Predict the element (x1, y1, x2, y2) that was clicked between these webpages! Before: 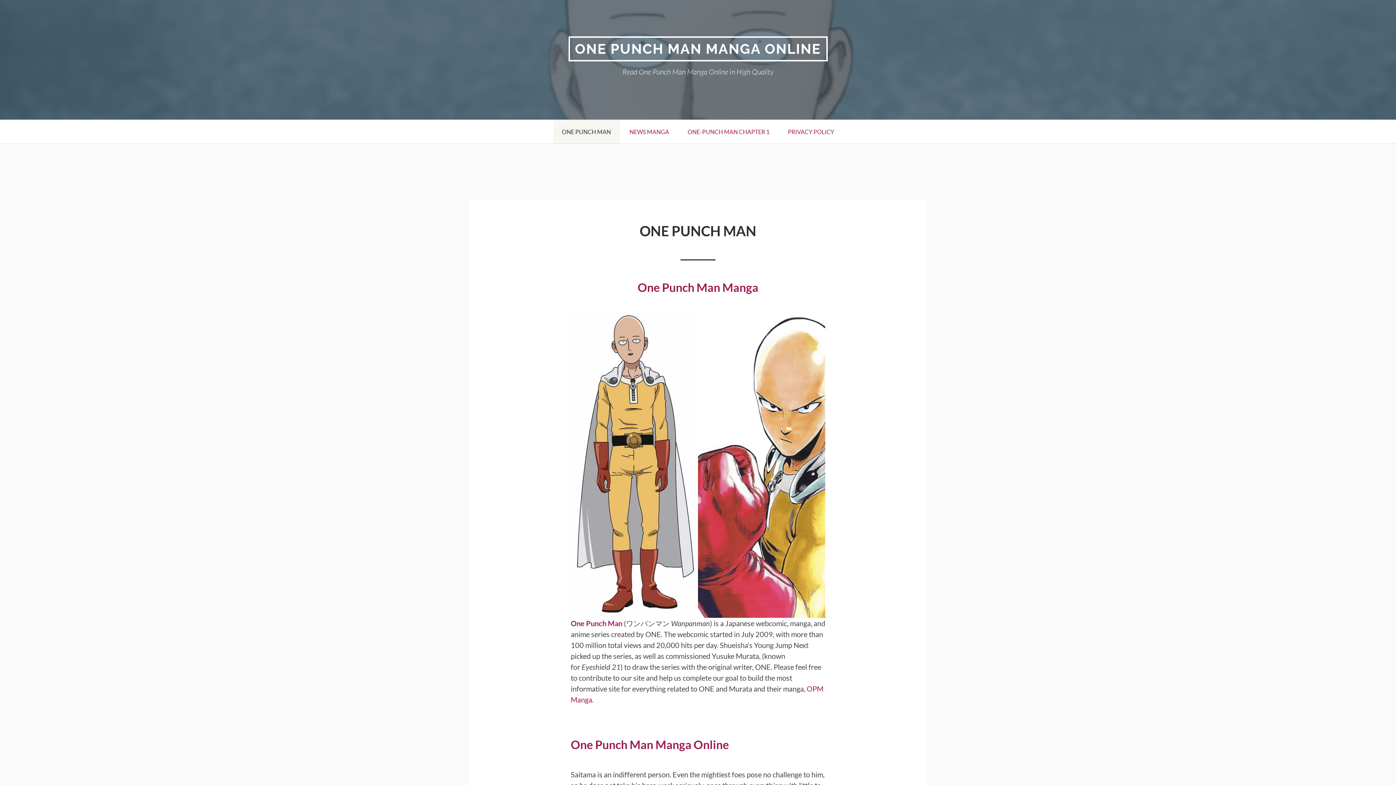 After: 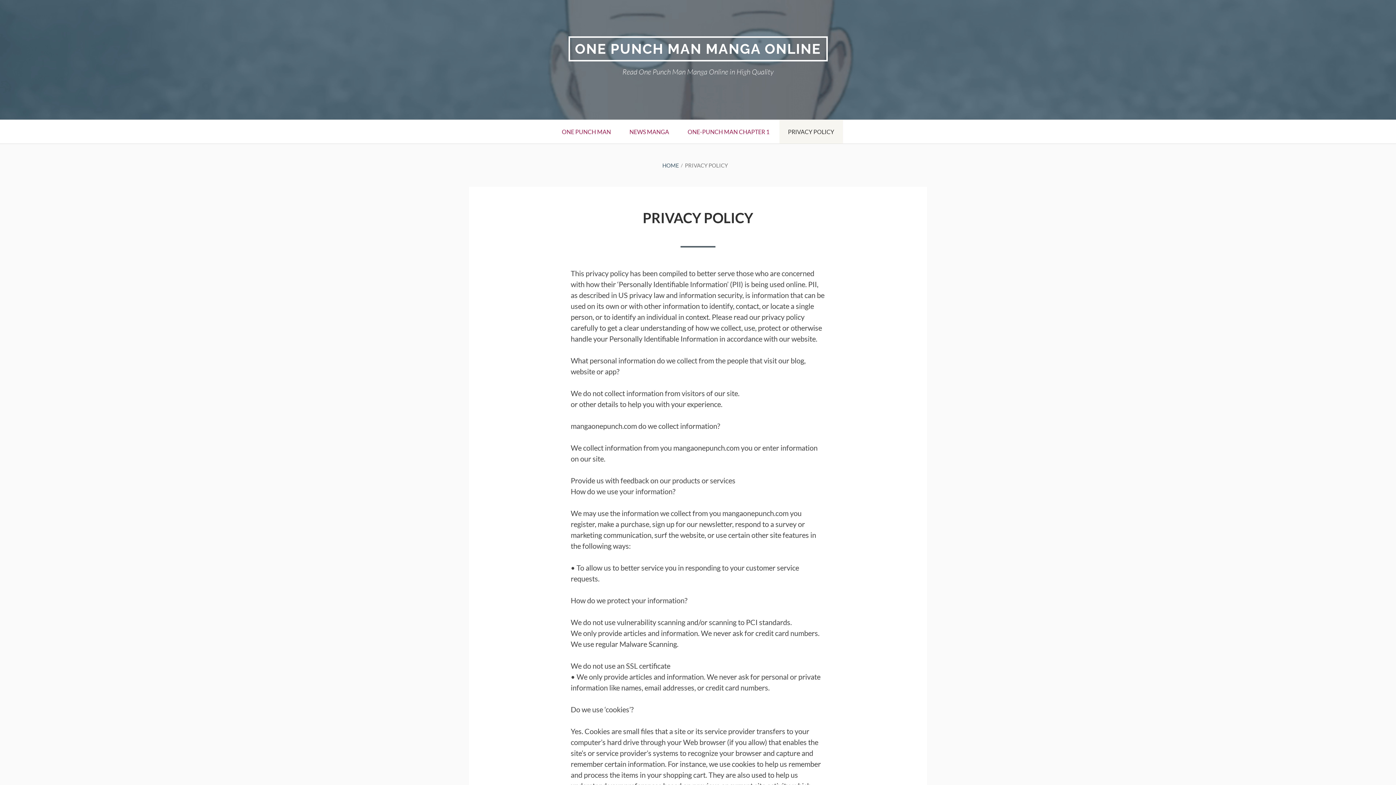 Action: bbox: (779, 120, 843, 143) label: PRIVACY POLICY